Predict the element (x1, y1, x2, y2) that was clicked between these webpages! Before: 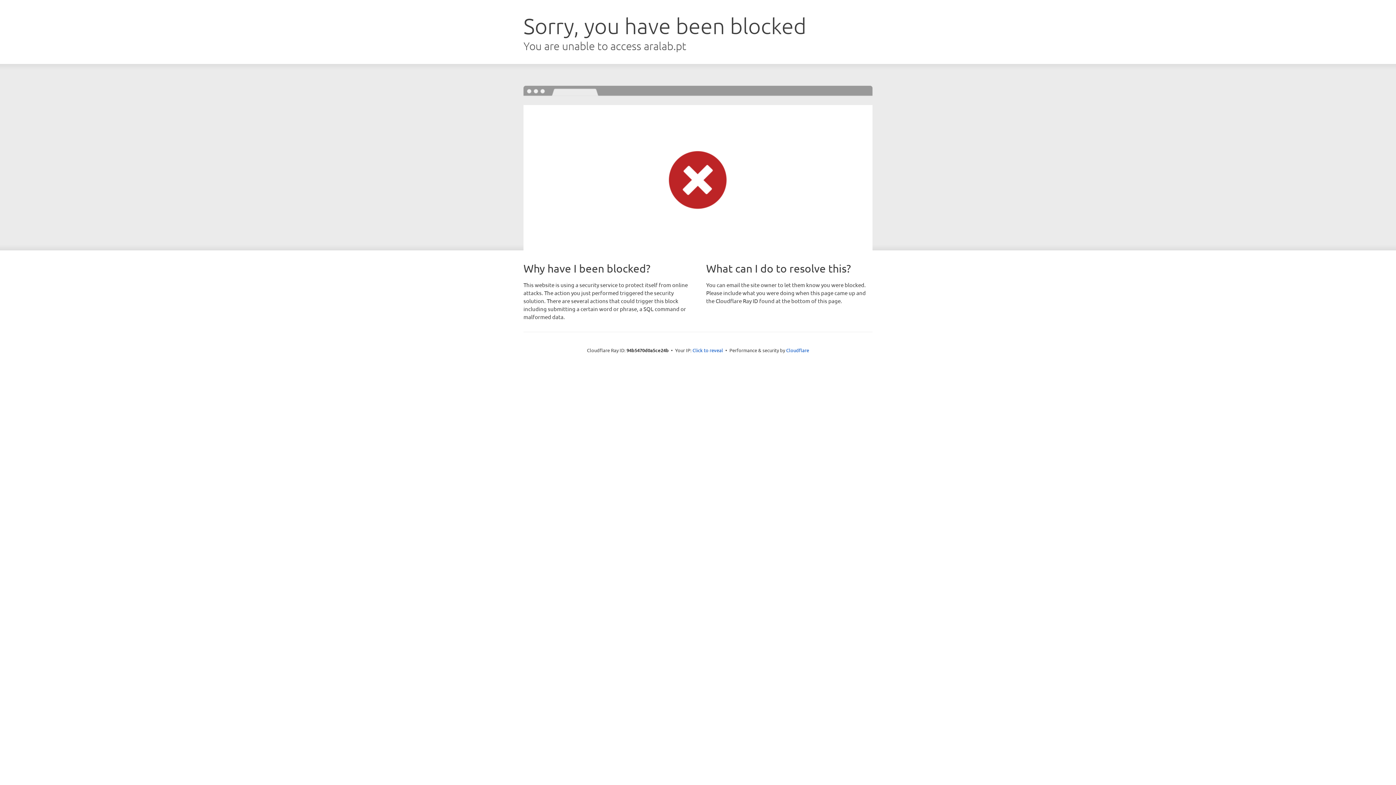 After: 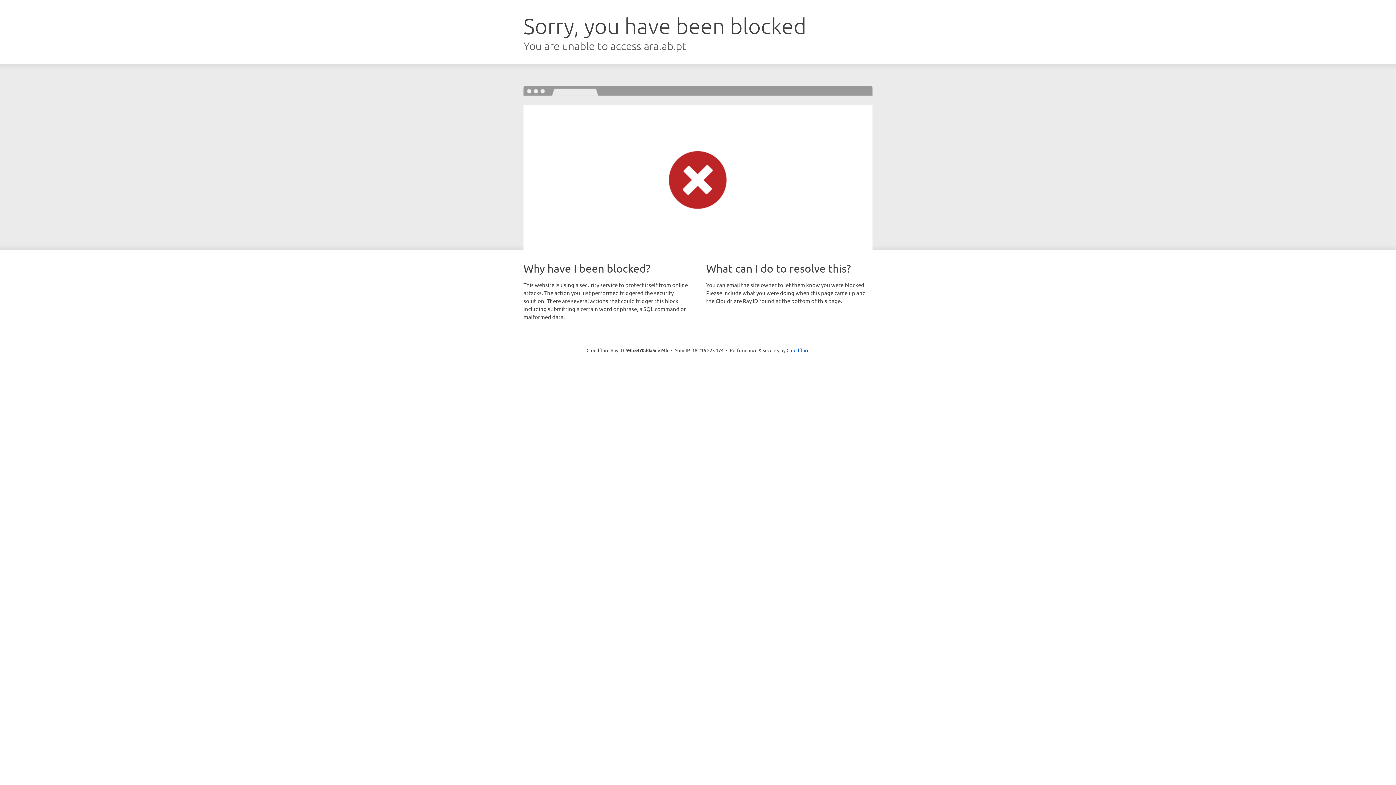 Action: bbox: (692, 346, 723, 353) label: Click to reveal